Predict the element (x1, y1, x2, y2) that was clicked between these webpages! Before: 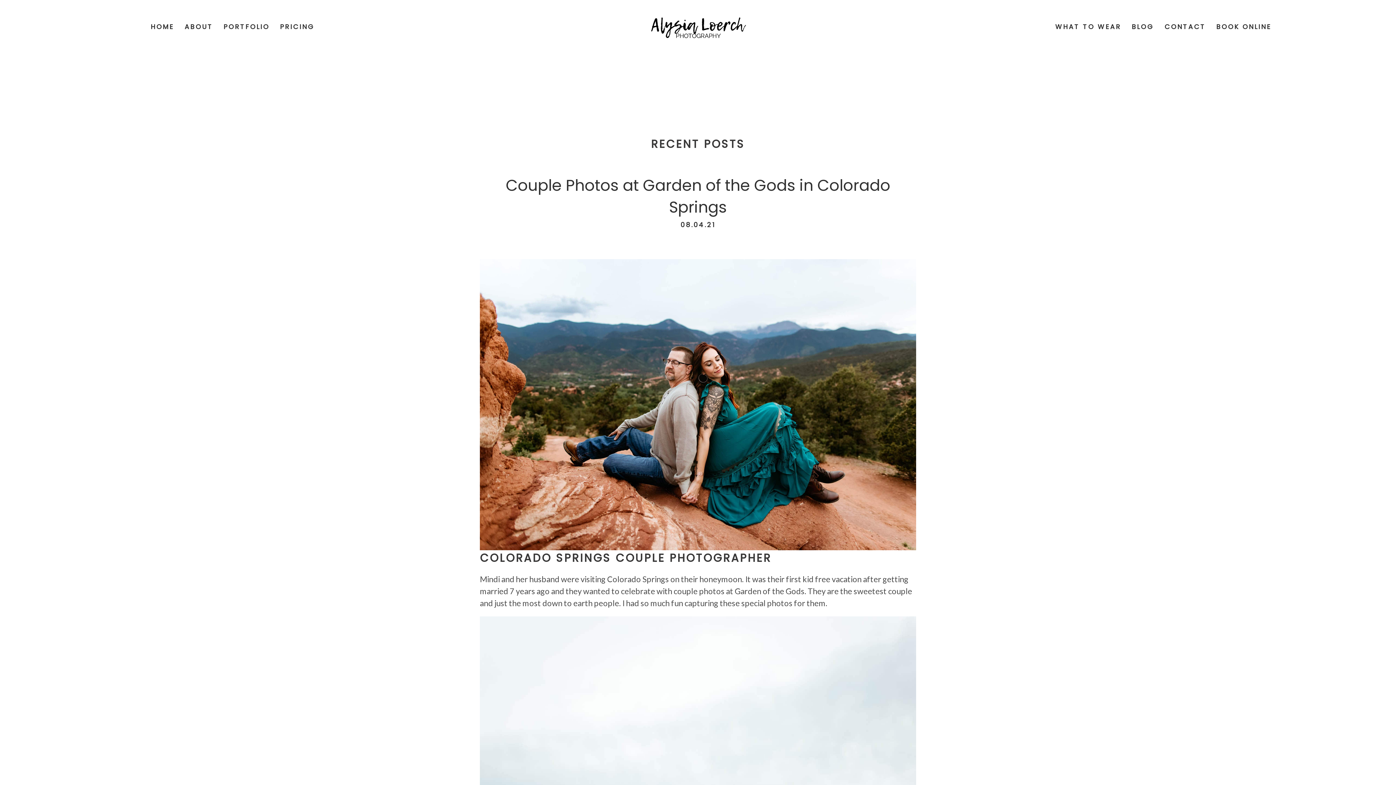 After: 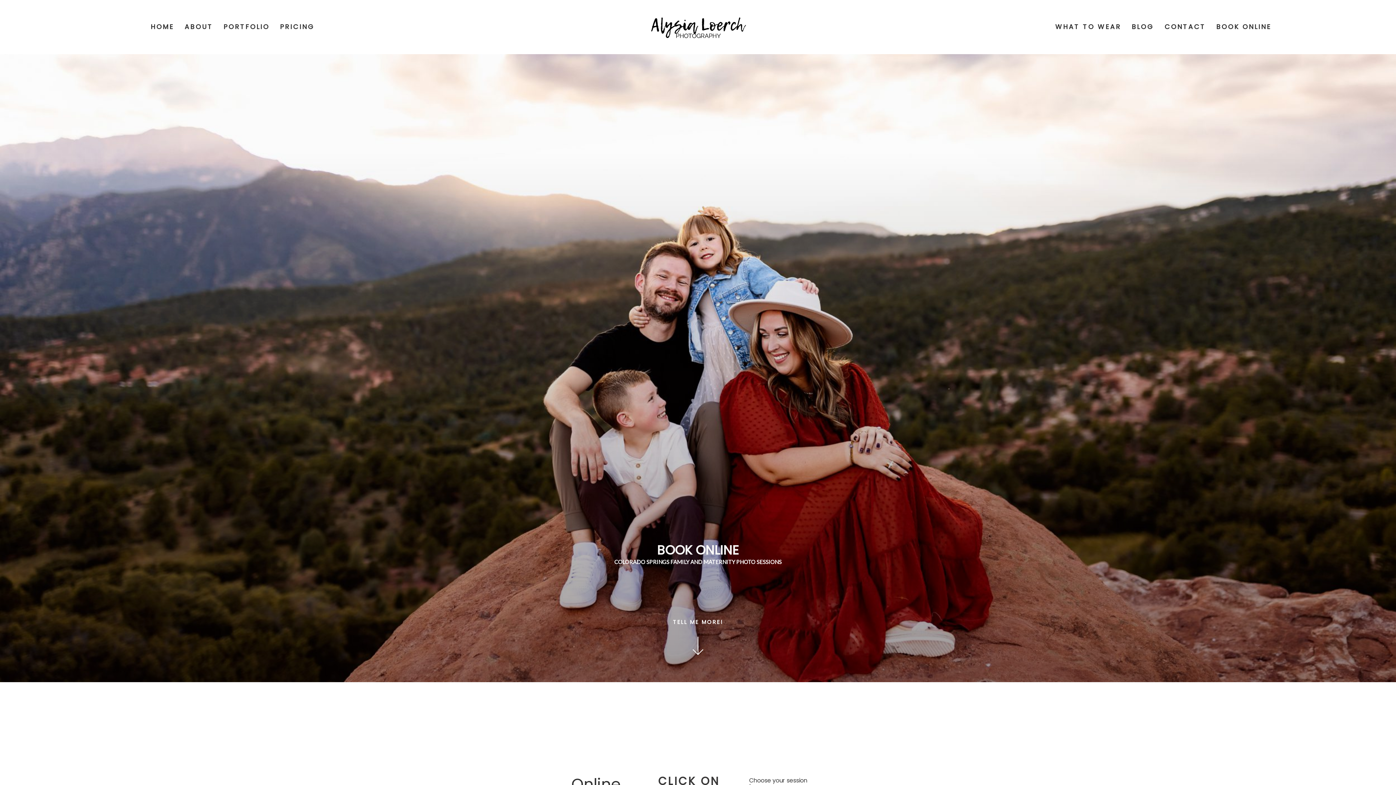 Action: label: BOOK ONLINE bbox: (1216, 22, 1271, 31)